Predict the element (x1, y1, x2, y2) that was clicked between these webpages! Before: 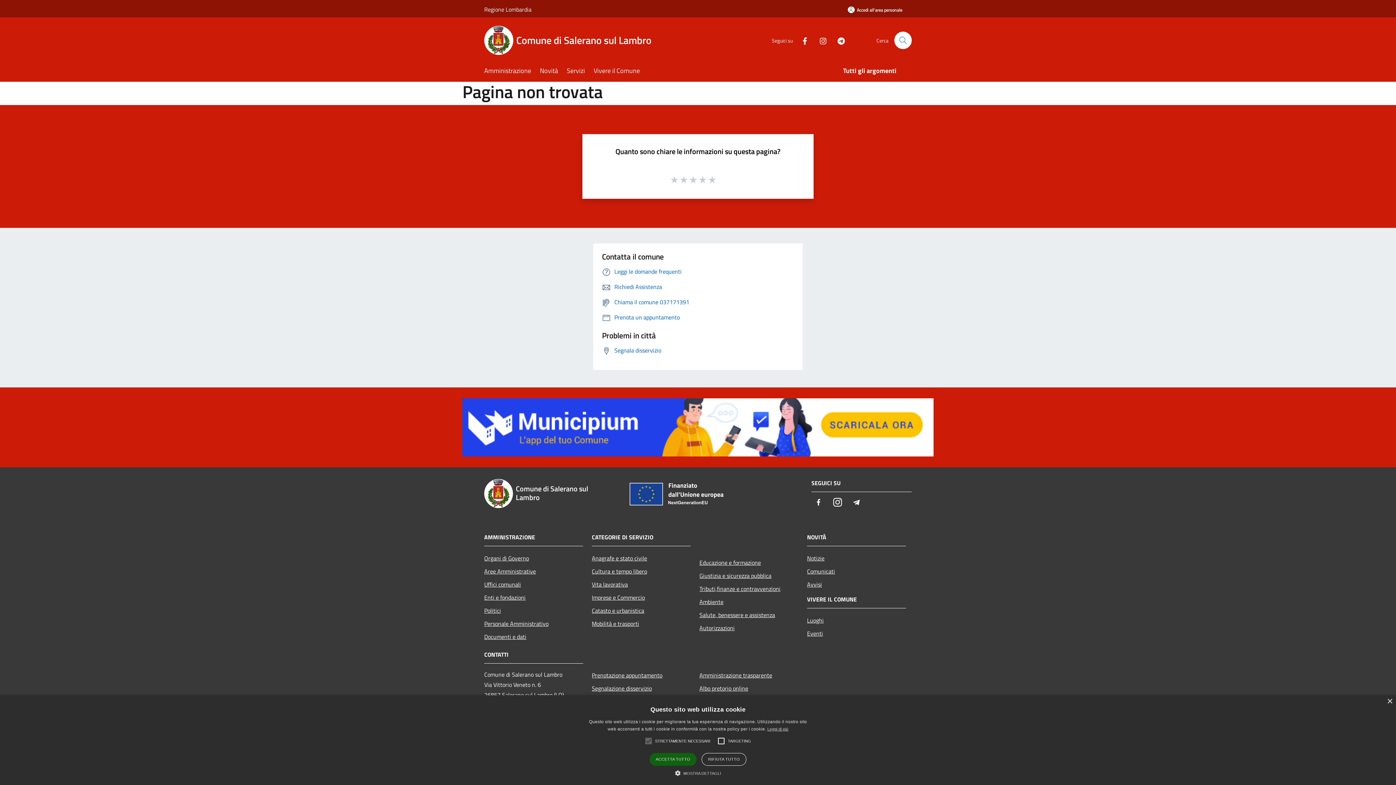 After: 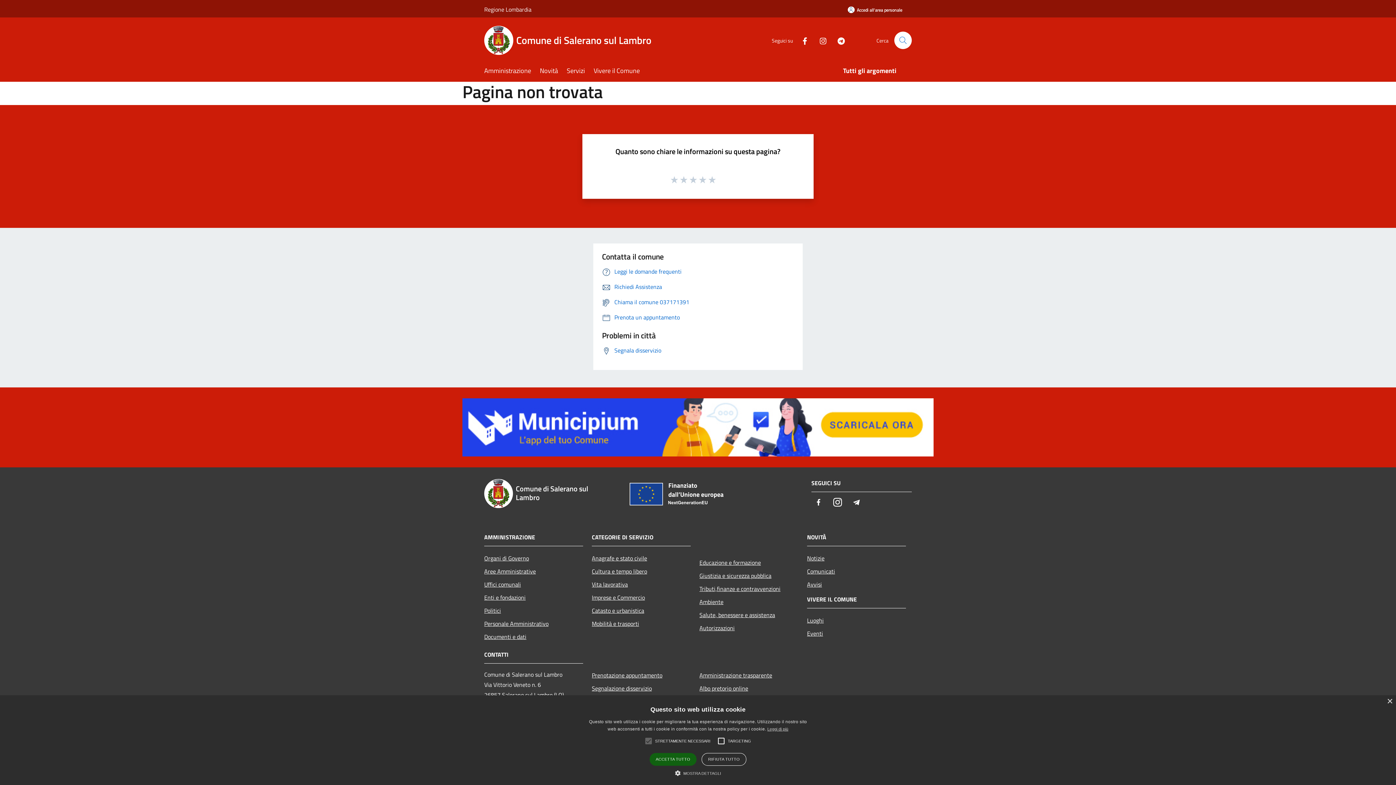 Action: bbox: (811, 495, 826, 511) label: Facebook